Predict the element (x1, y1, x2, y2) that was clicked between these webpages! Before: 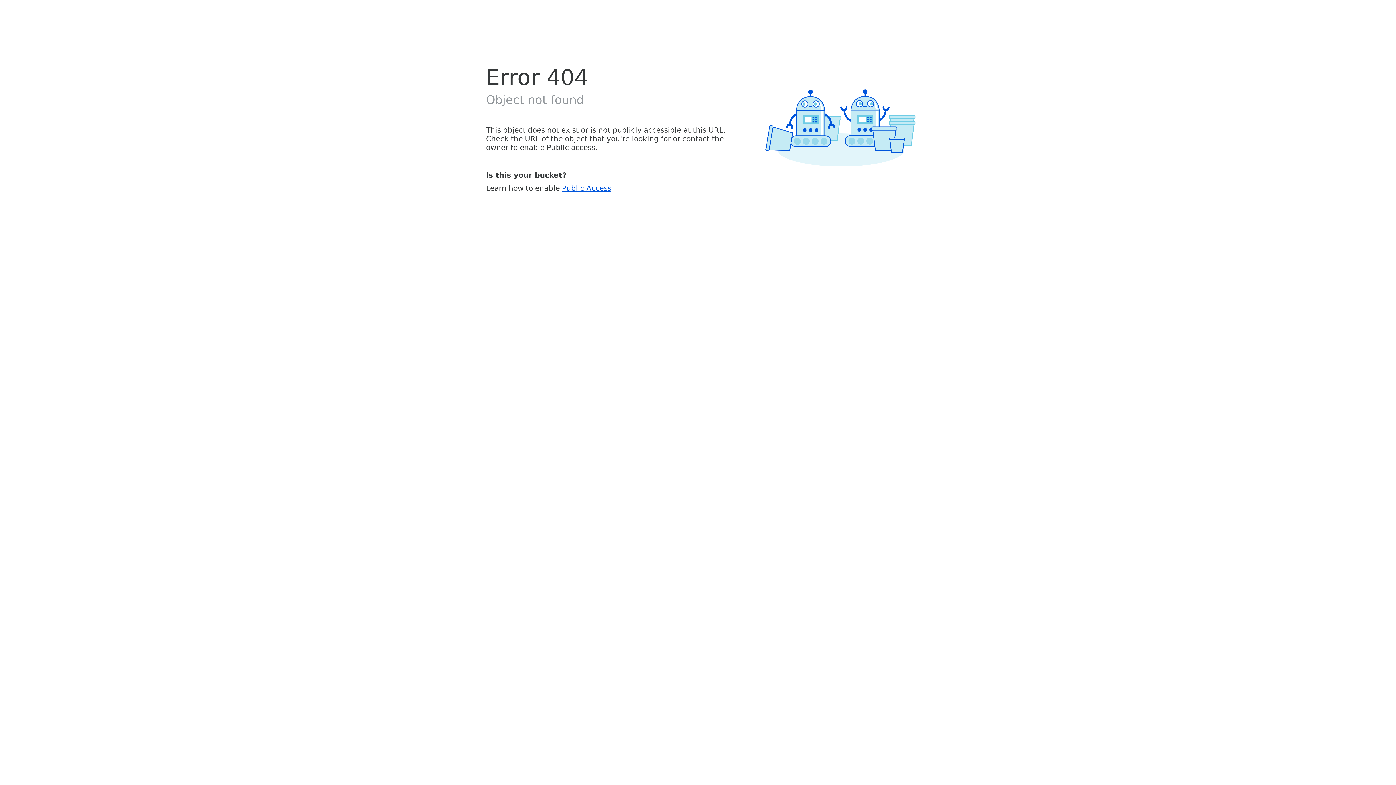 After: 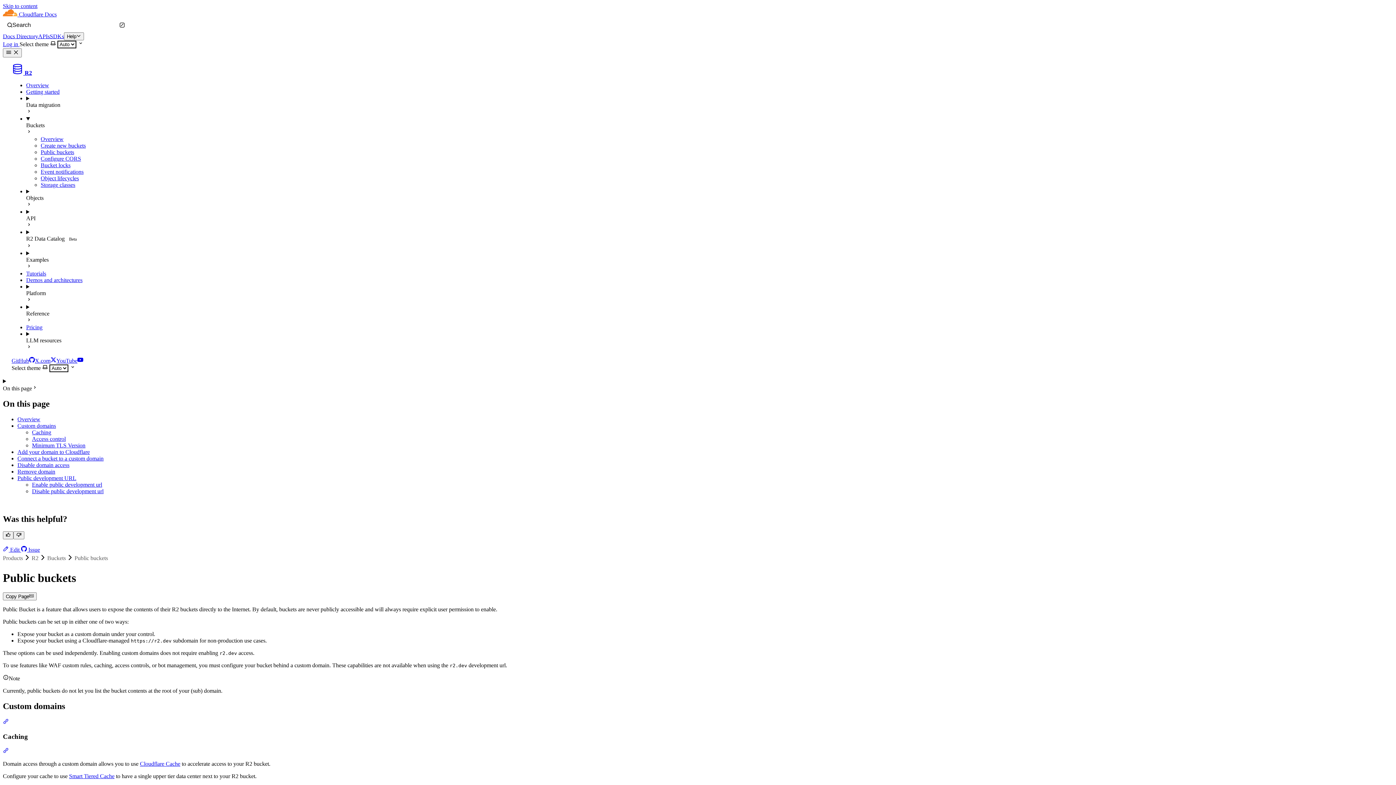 Action: bbox: (562, 183, 611, 192) label: Public Access